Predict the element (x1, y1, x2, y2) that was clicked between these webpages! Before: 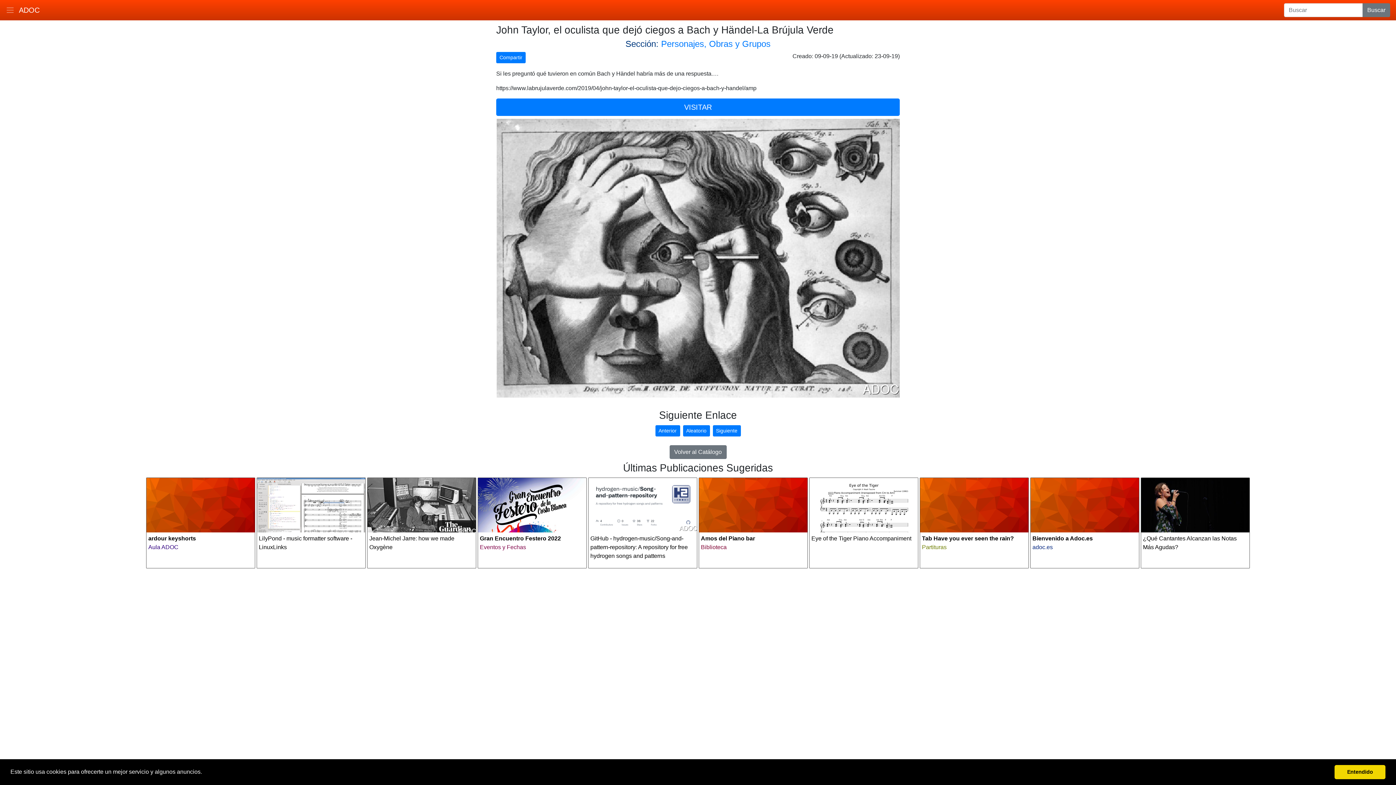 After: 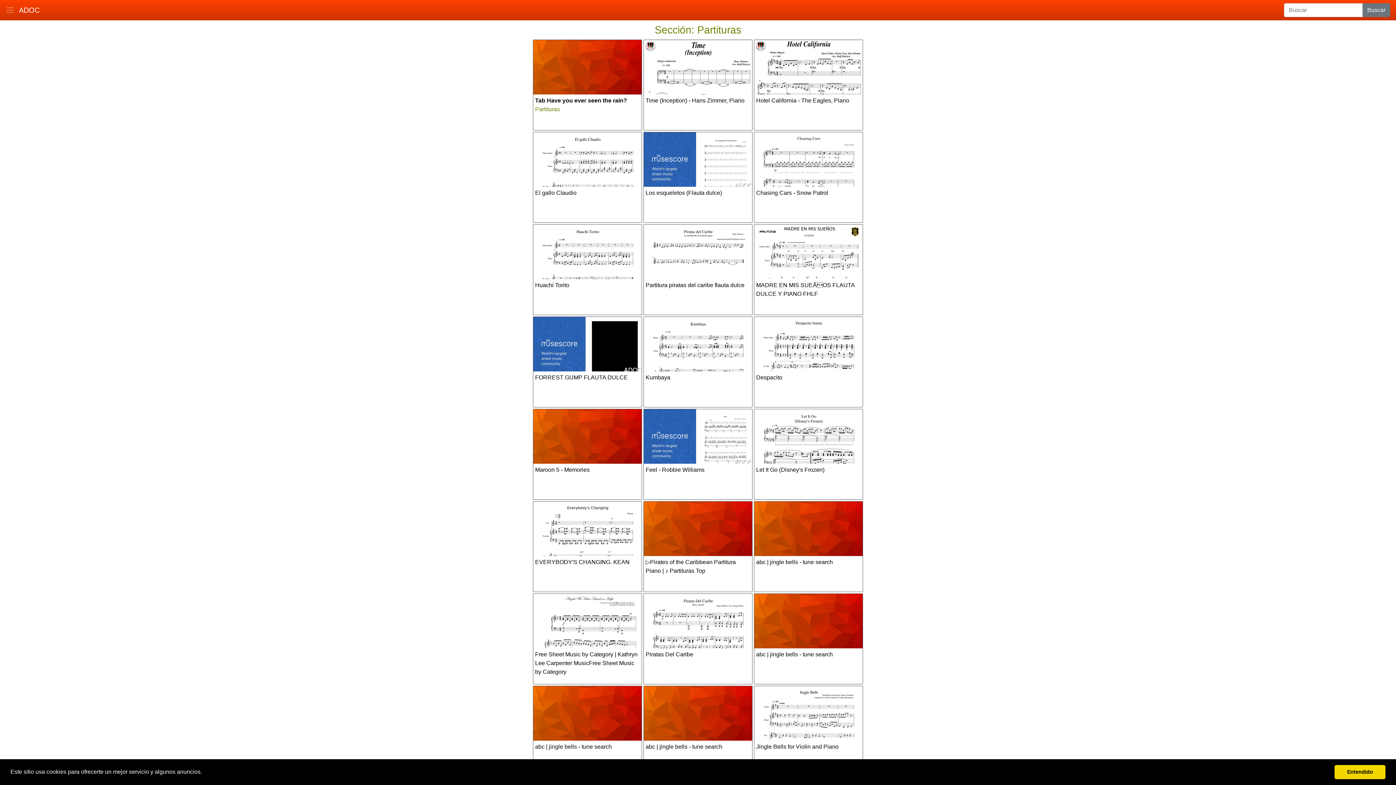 Action: label: Partituras bbox: (922, 544, 946, 550)